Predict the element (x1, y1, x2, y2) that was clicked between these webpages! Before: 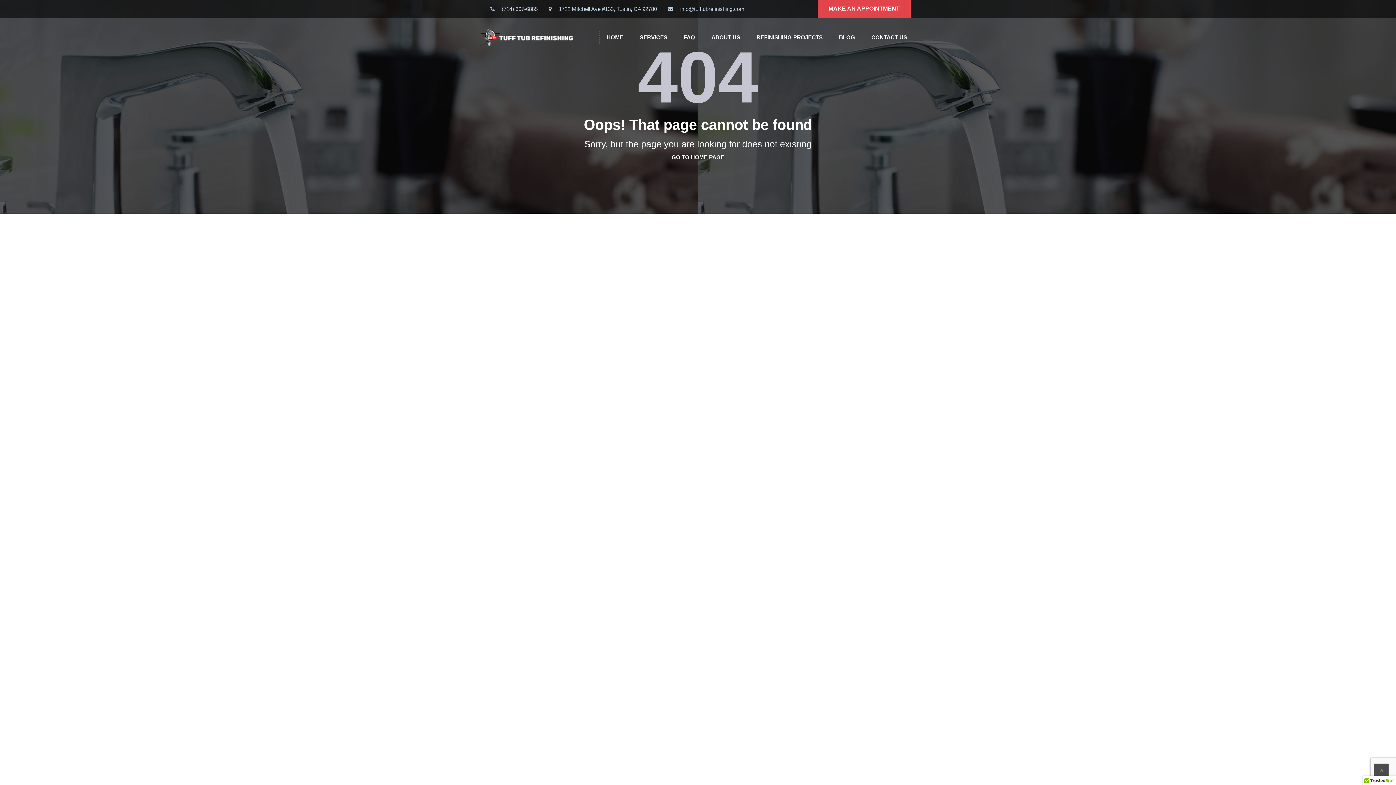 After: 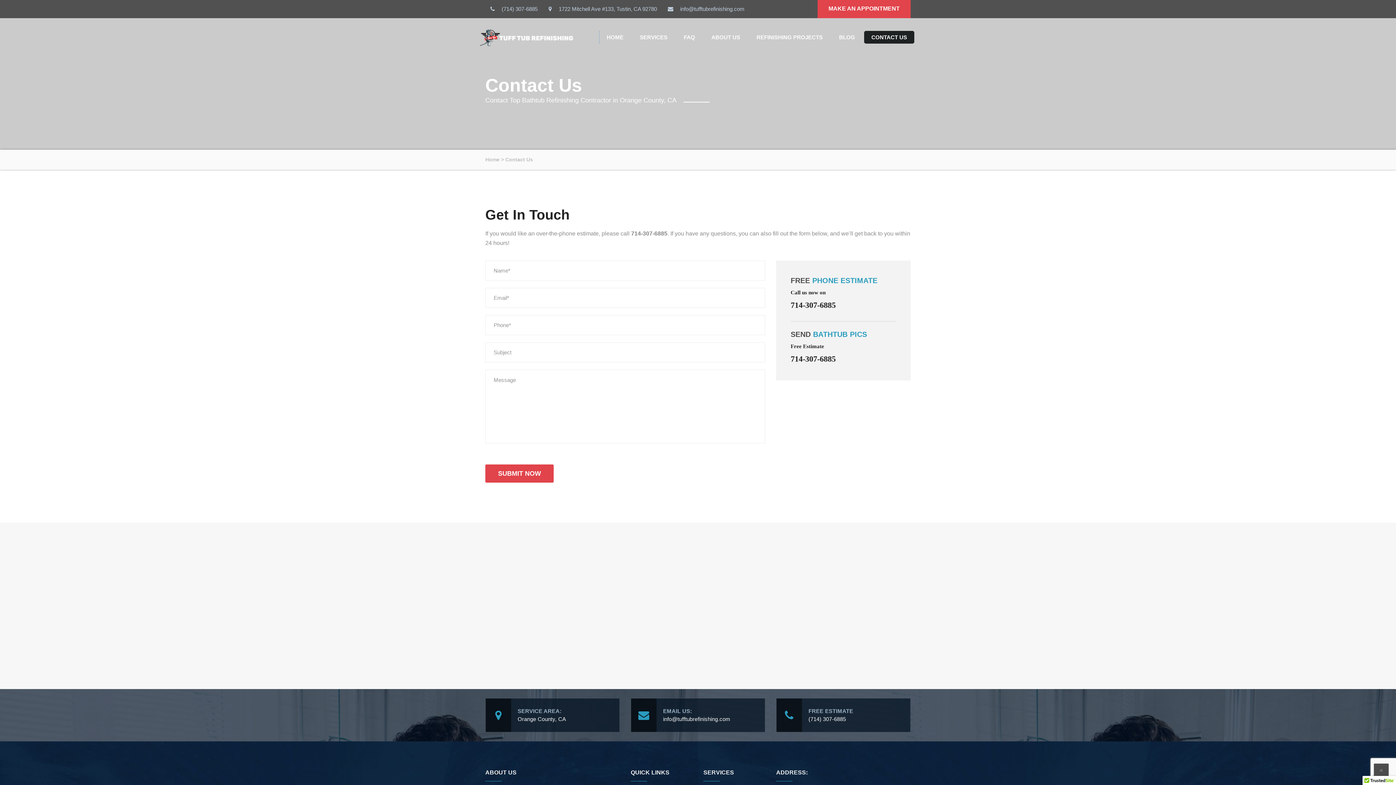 Action: bbox: (864, 30, 914, 43) label: CONTACT US